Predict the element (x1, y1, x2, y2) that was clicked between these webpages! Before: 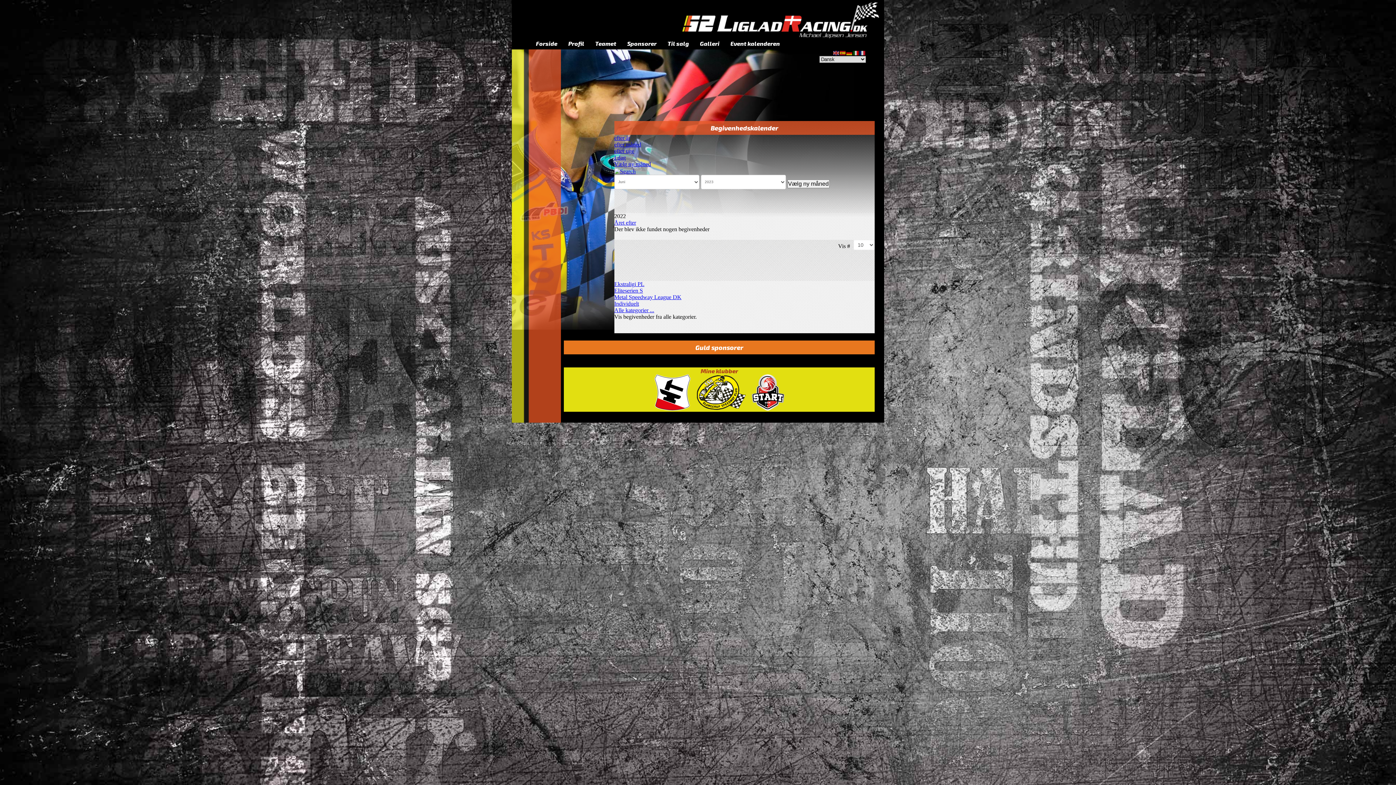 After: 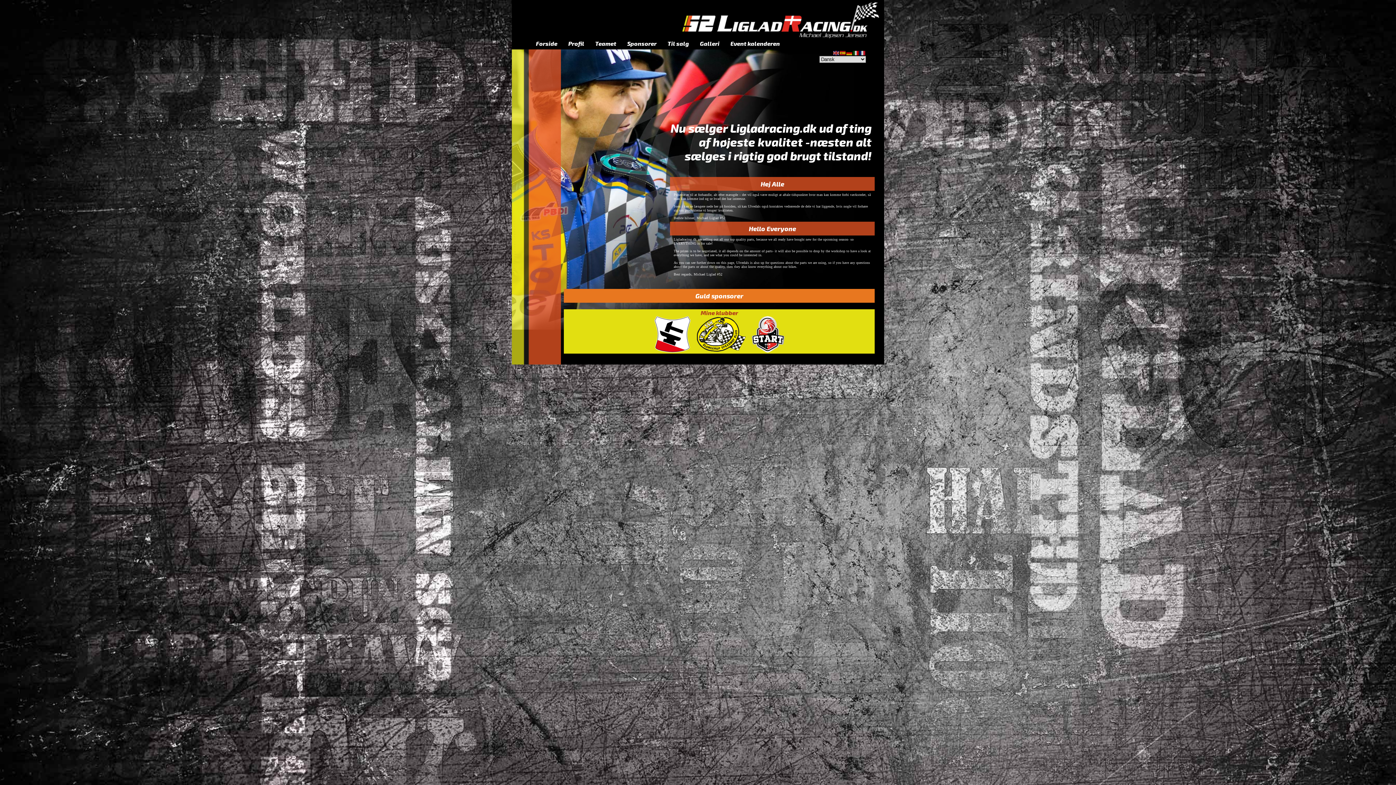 Action: label: Til salg bbox: (667, 40, 689, 46)